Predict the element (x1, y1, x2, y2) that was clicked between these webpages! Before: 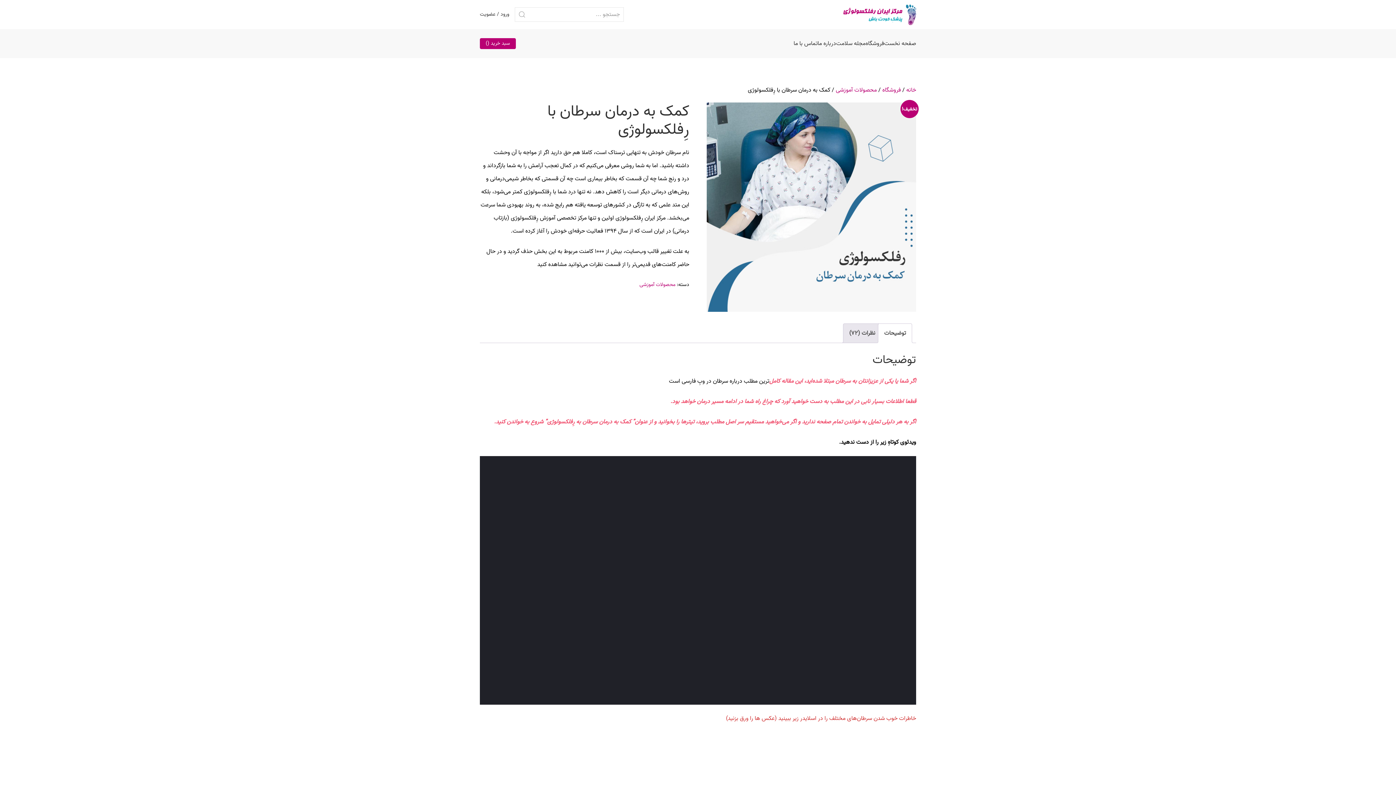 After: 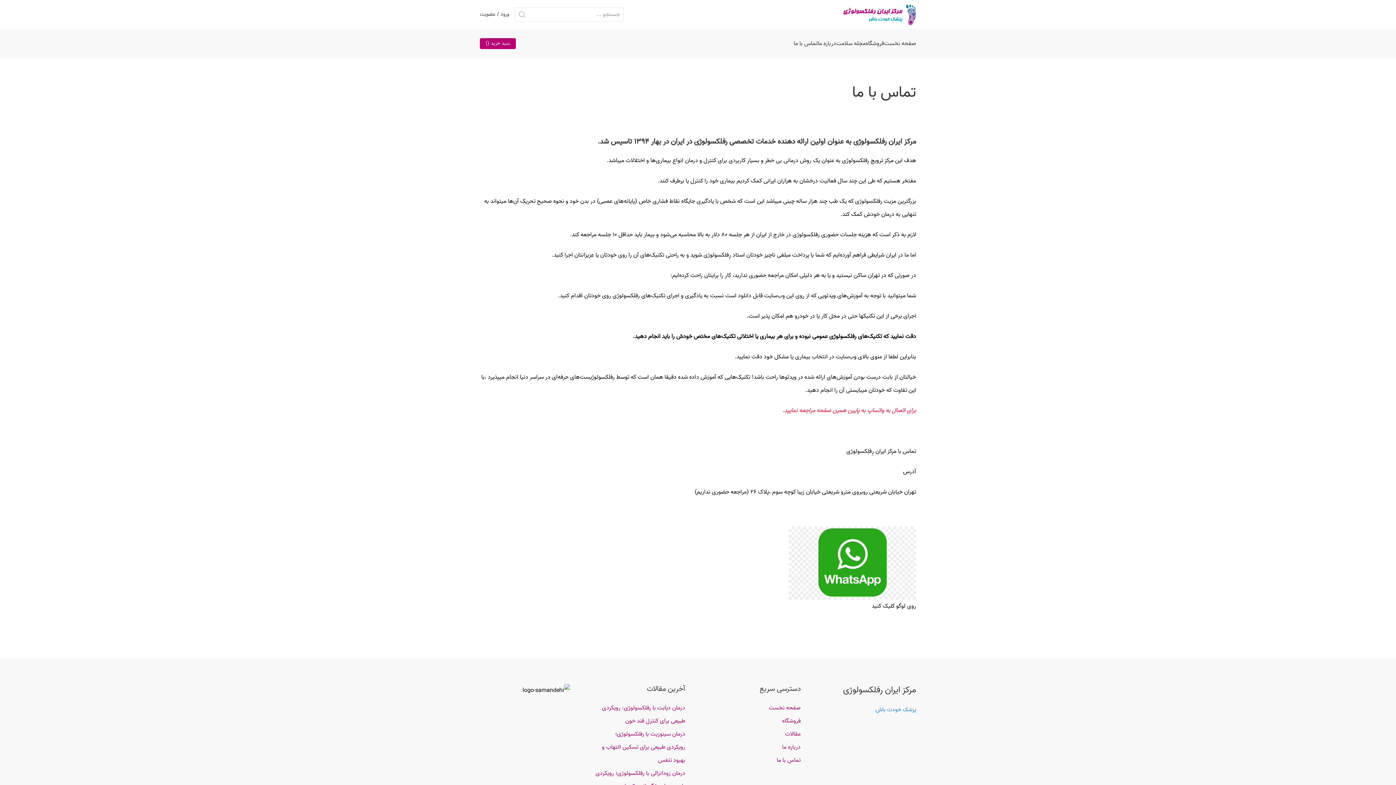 Action: bbox: (793, 29, 817, 58) label: تماس با ما